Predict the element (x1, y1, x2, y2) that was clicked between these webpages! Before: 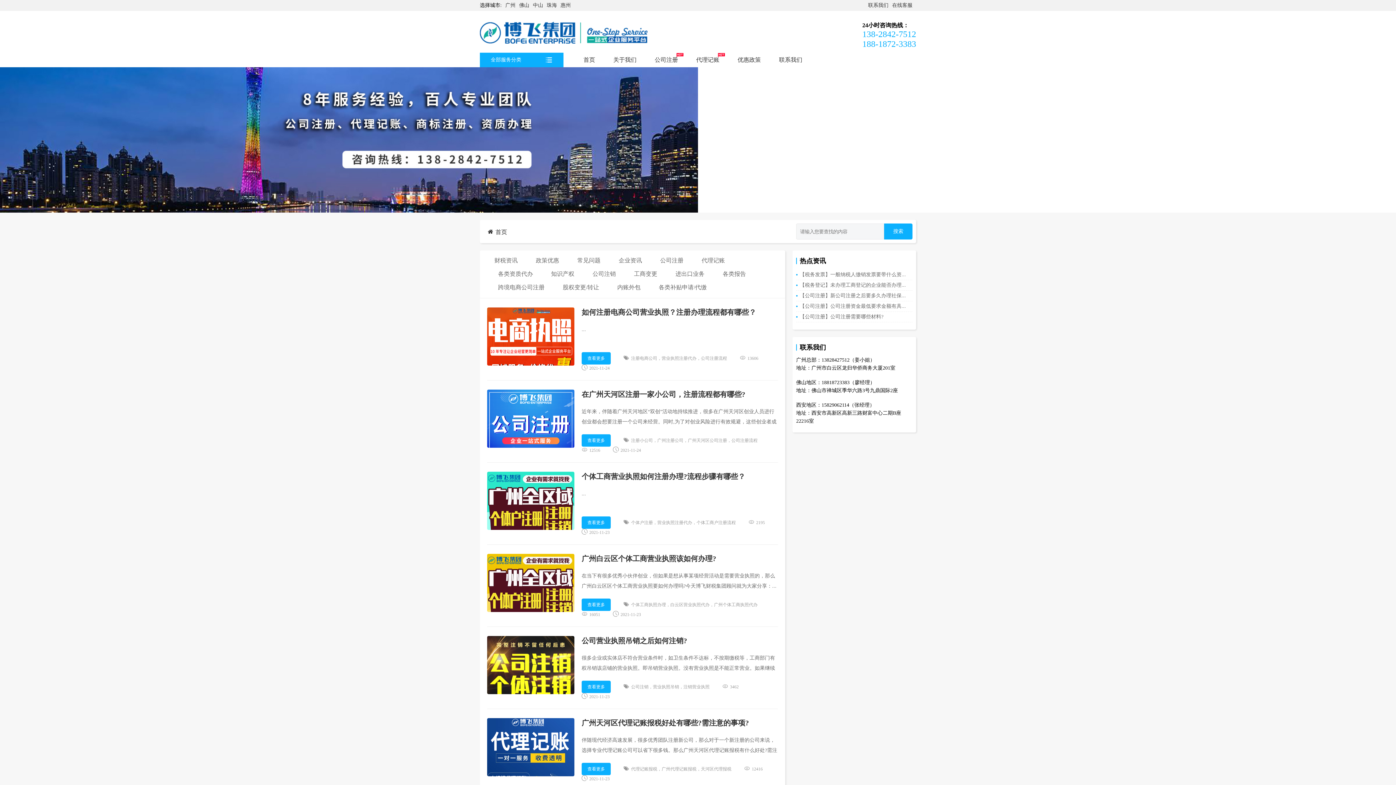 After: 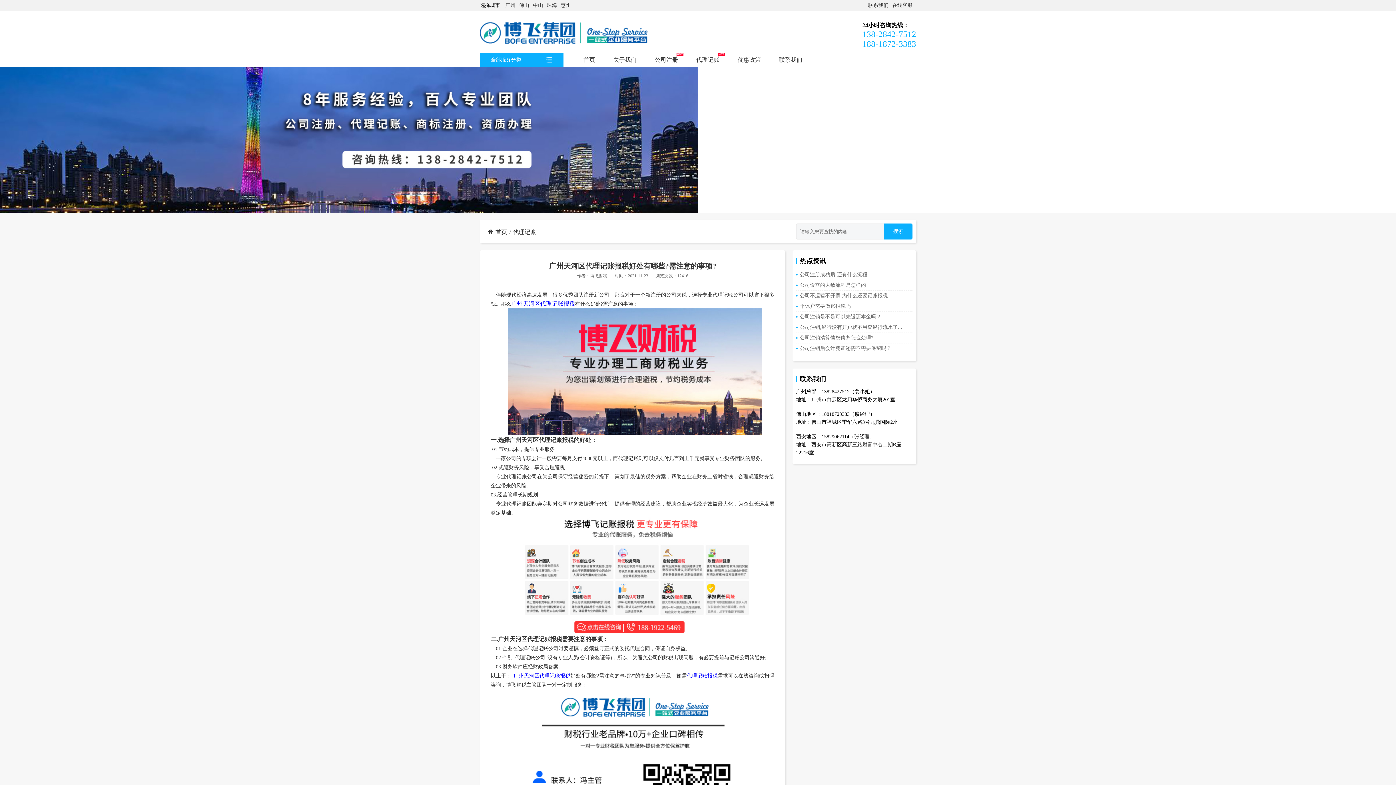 Action: label: 查看更多 bbox: (581, 763, 610, 775)